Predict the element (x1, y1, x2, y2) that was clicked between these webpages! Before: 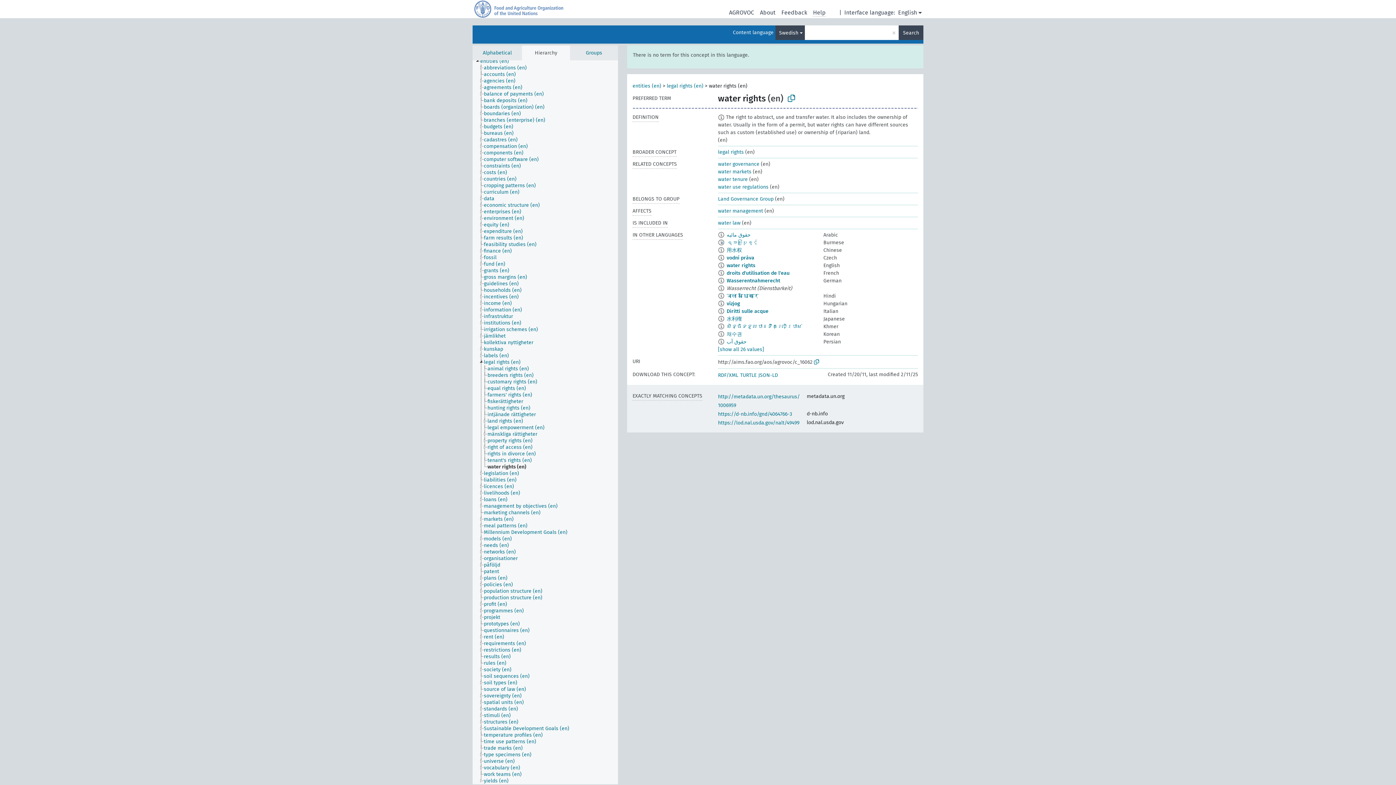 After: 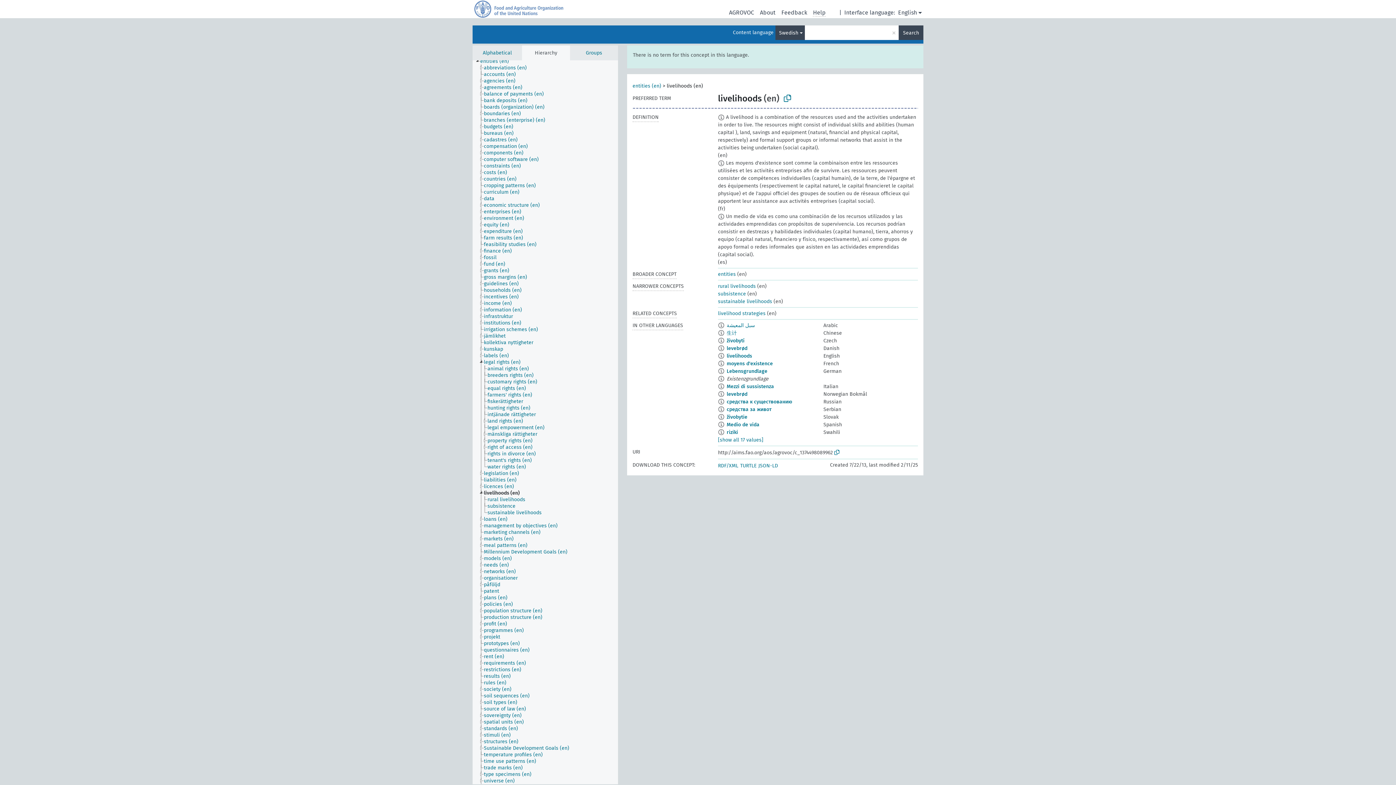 Action: bbox: (483, 490, 526, 496) label: livelihoods (en)